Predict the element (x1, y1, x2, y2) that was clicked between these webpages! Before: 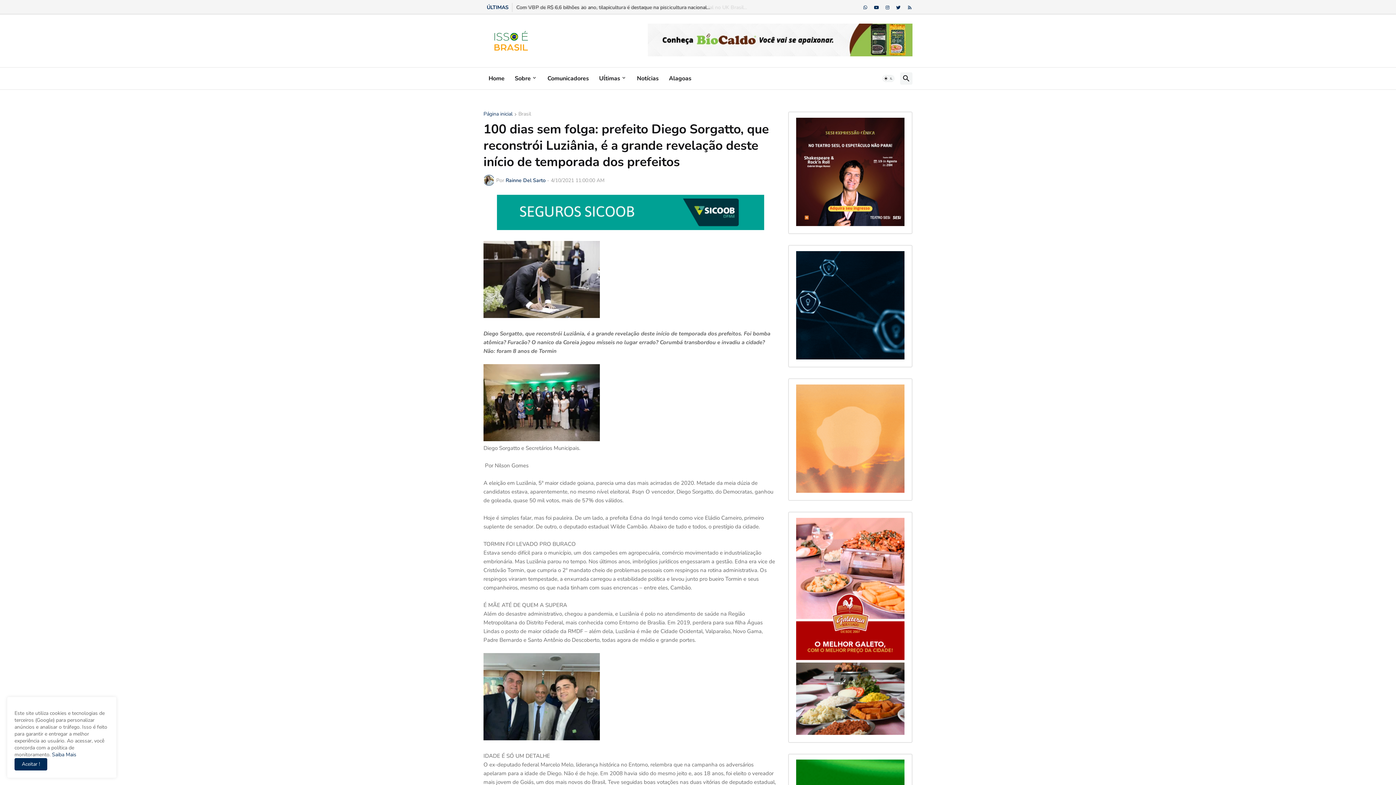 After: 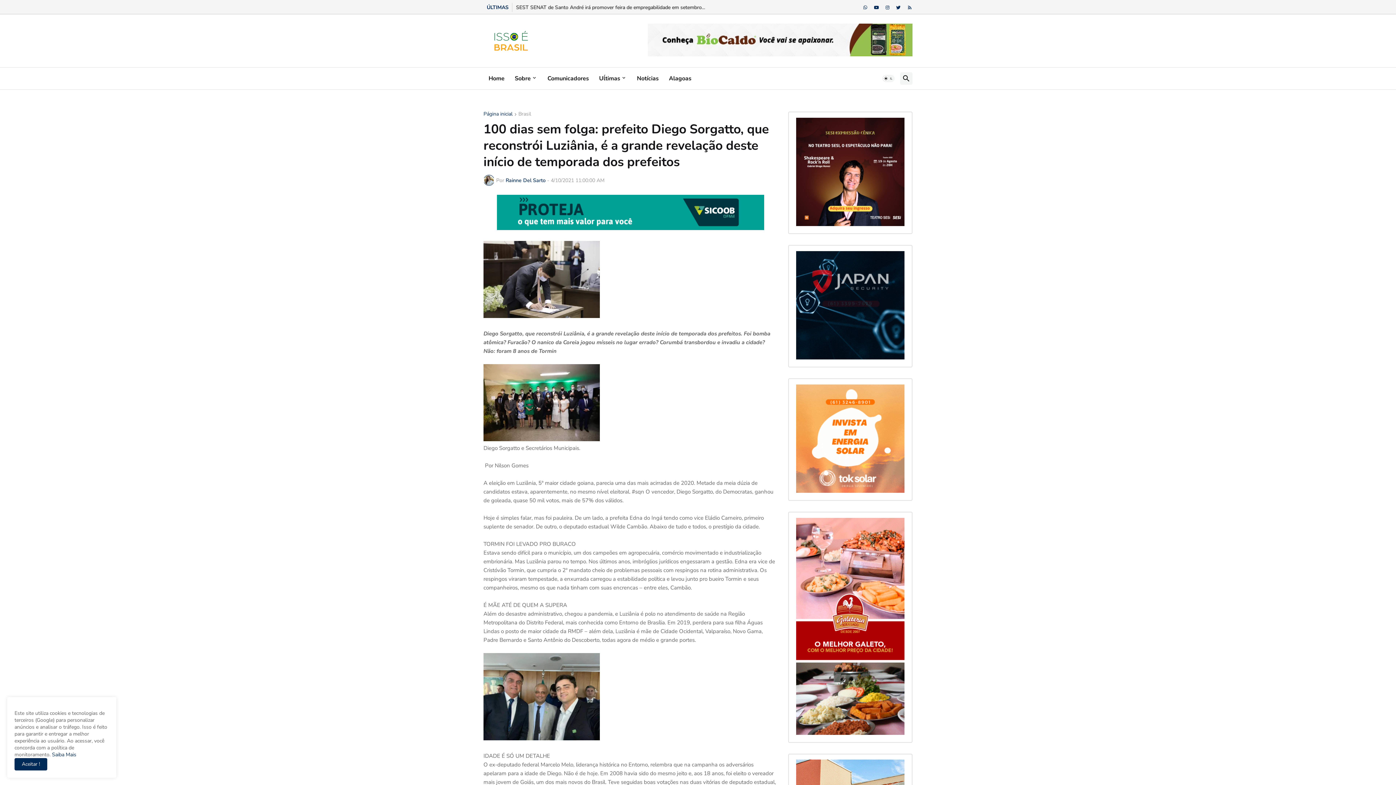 Action: bbox: (896, 2, 900, 12)